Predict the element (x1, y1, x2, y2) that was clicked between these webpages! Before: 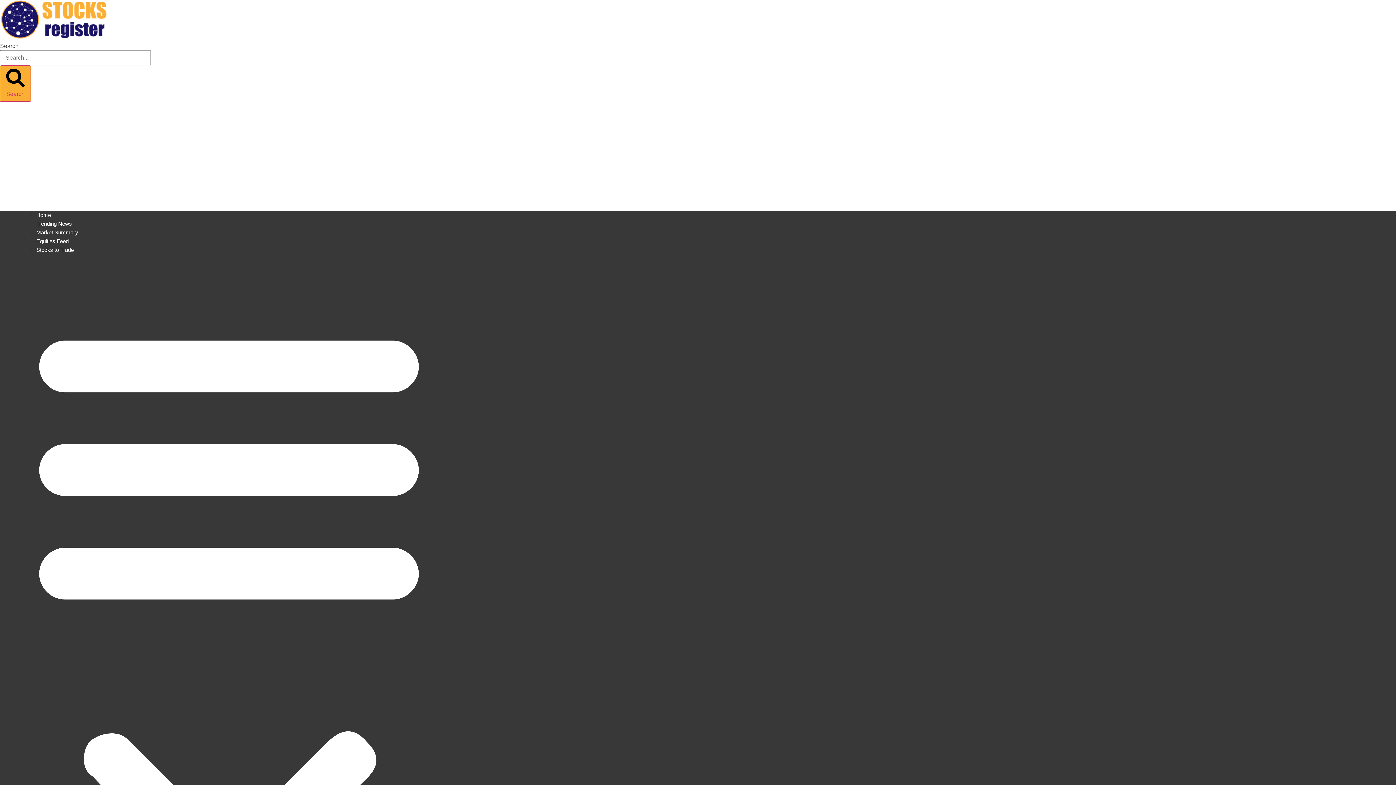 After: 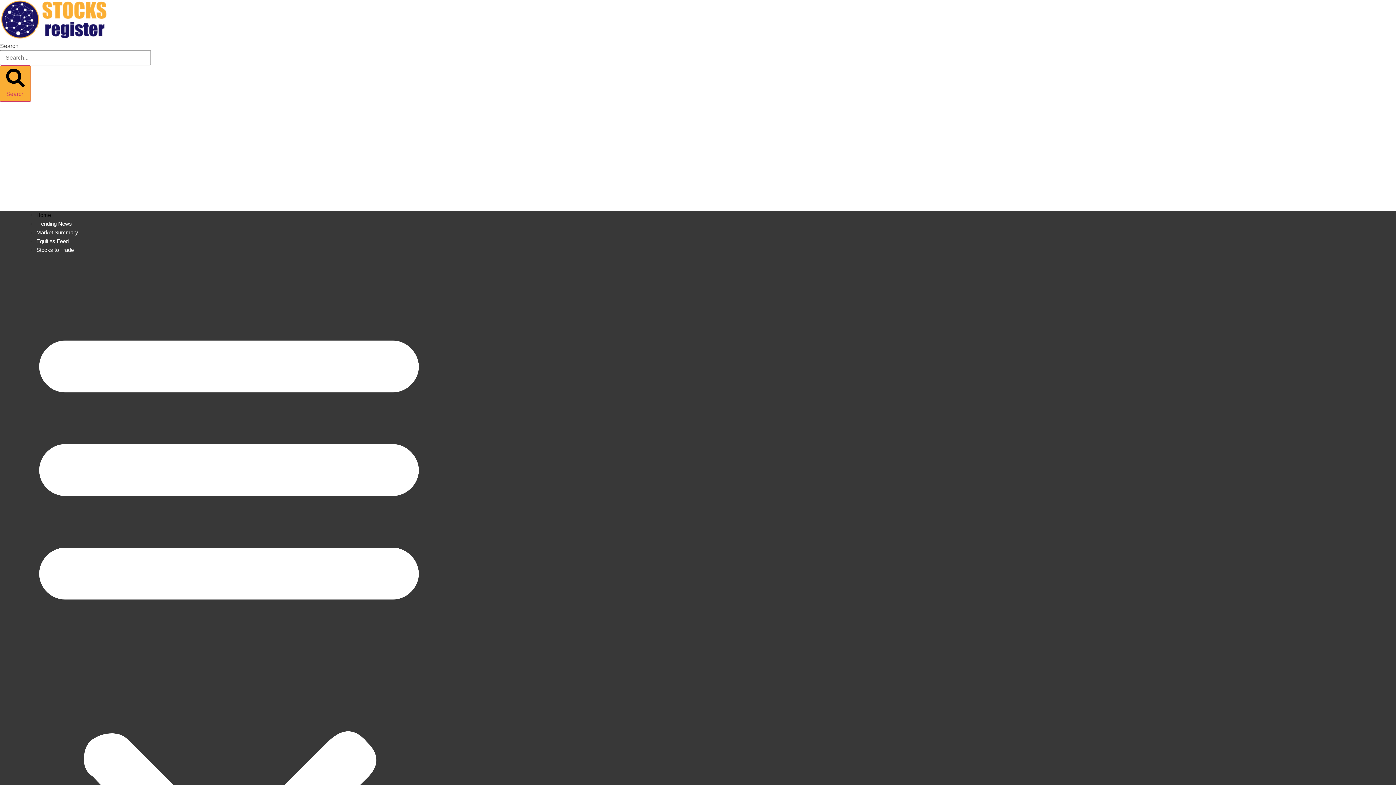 Action: bbox: (0, 33, 116, 40)